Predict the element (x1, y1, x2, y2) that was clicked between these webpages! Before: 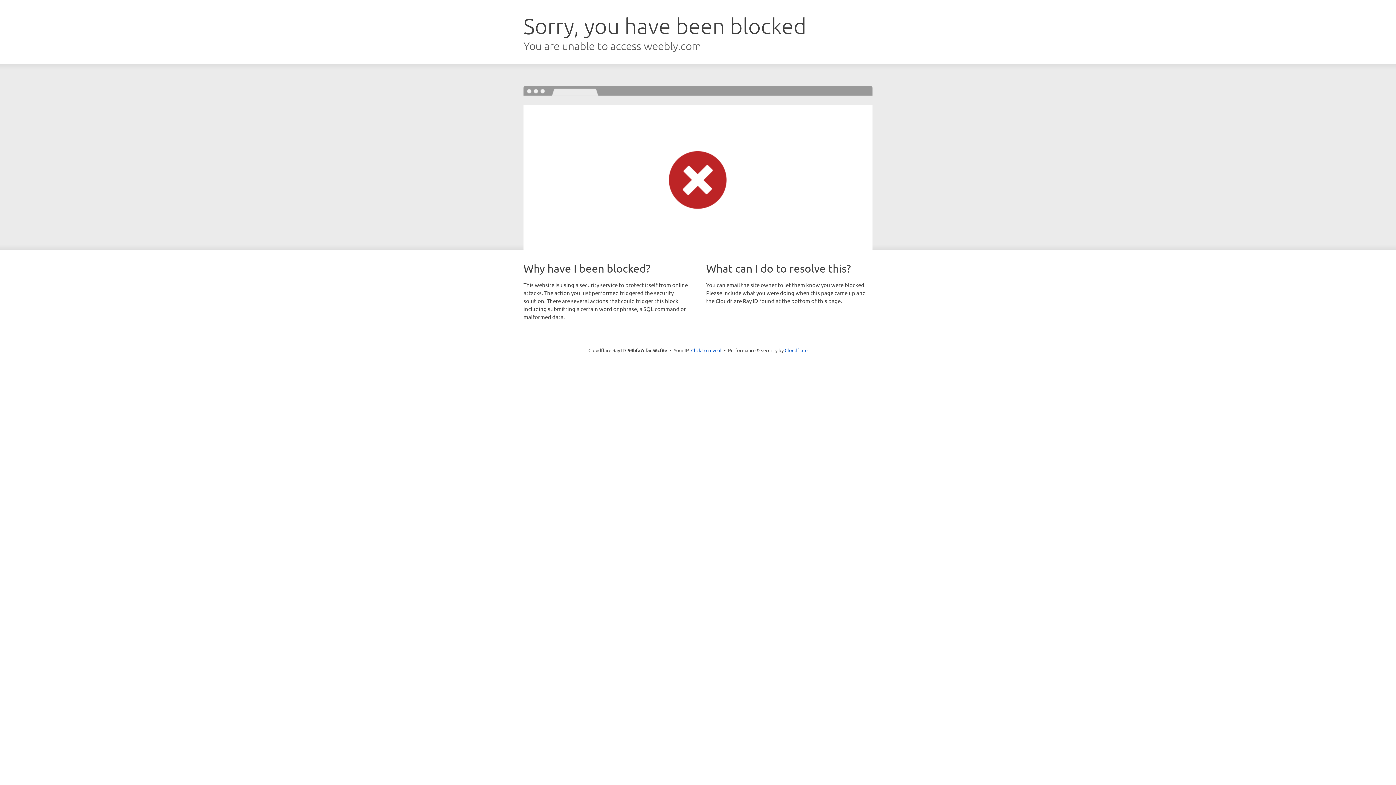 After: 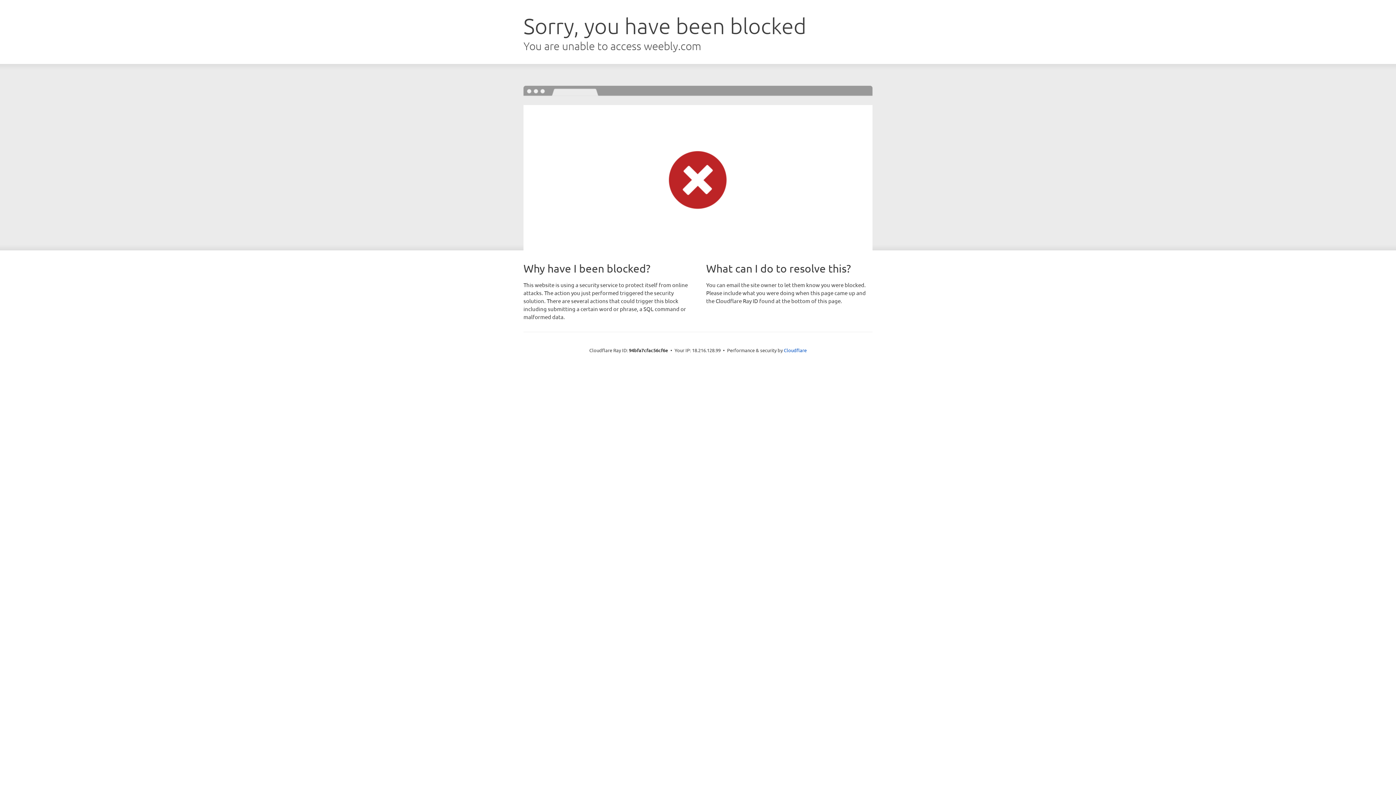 Action: label: Click to reveal bbox: (691, 346, 721, 353)